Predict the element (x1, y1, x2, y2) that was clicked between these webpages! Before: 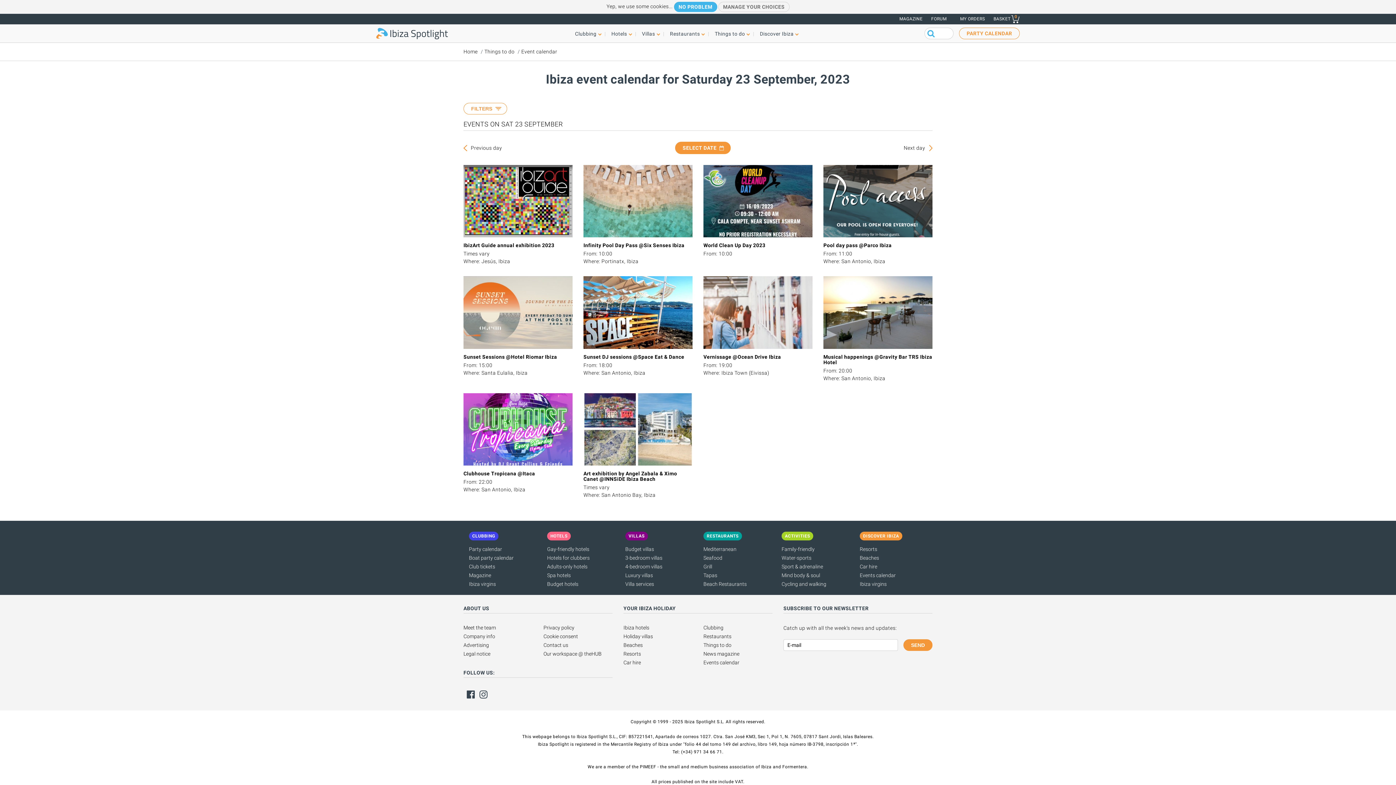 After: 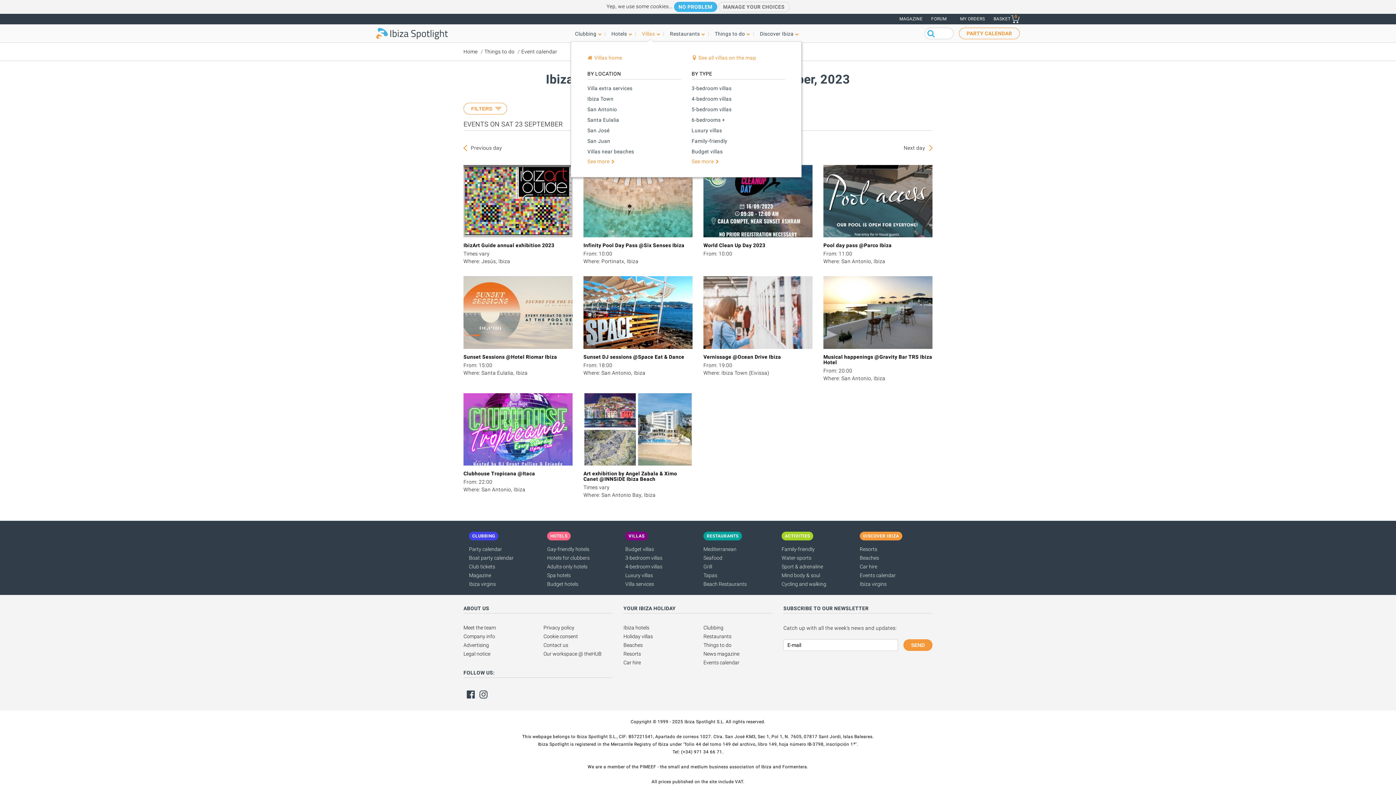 Action: label: Villas bbox: (637, 27, 663, 39)